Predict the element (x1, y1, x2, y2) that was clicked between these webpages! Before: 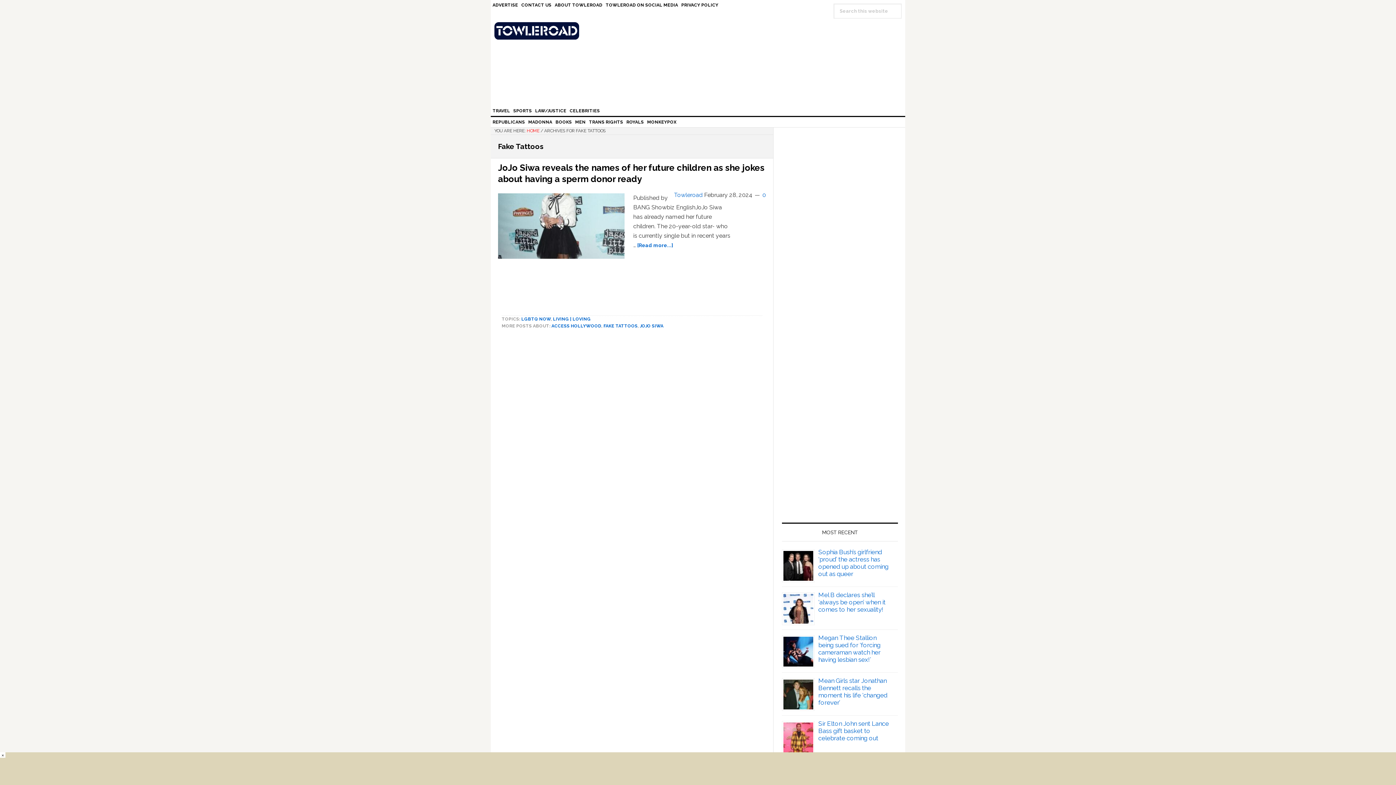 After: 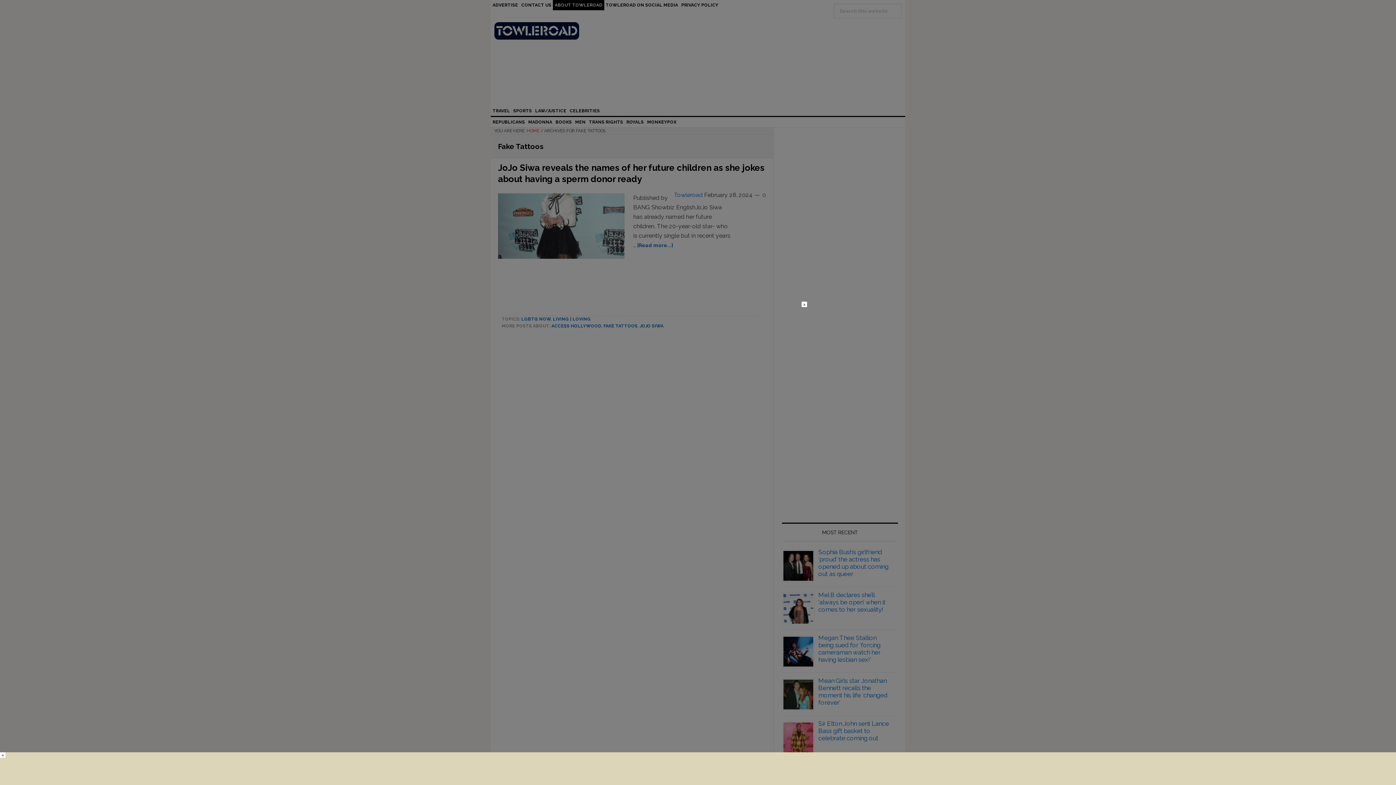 Action: bbox: (553, 0, 604, 10) label: ABOUT TOWLEROAD